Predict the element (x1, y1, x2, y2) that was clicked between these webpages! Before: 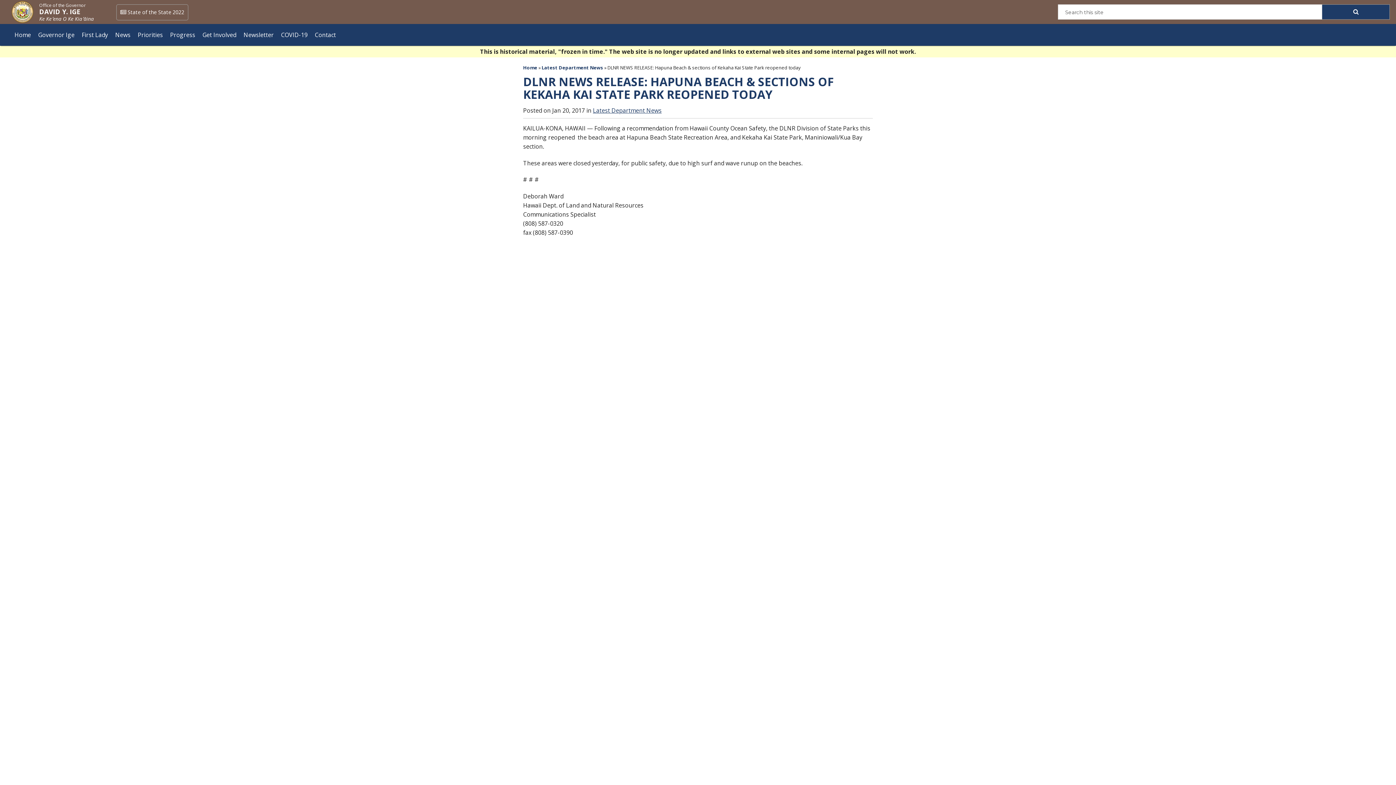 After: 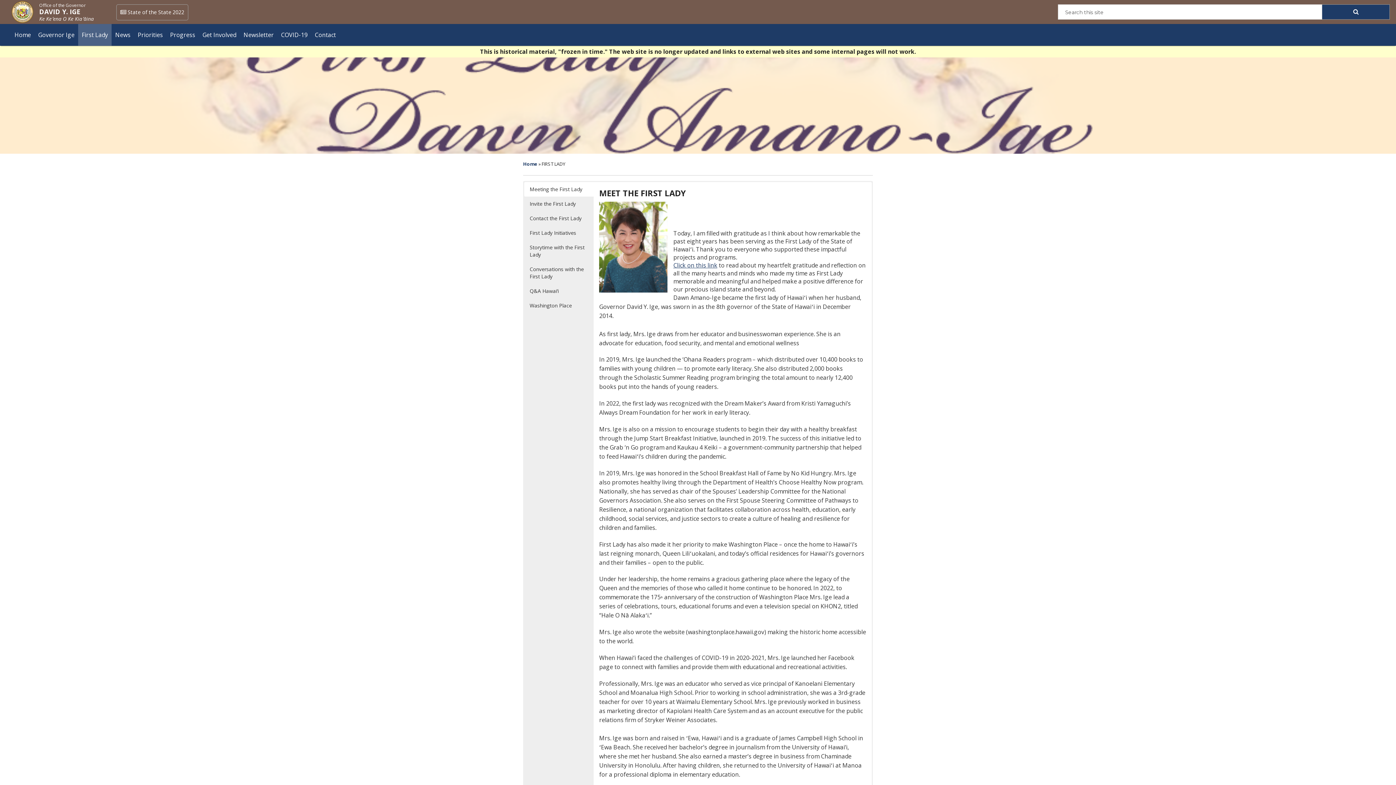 Action: label: First Lady bbox: (78, 24, 111, 45)